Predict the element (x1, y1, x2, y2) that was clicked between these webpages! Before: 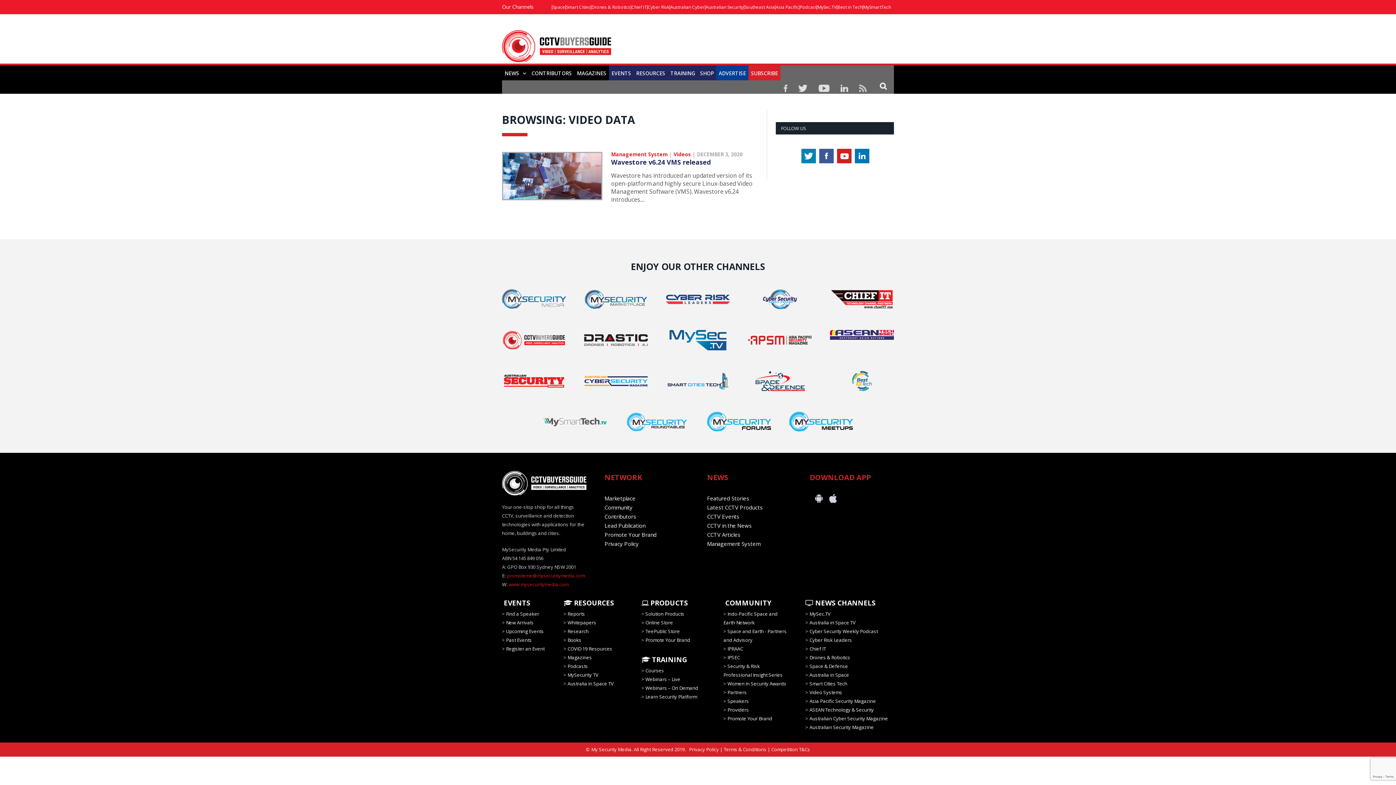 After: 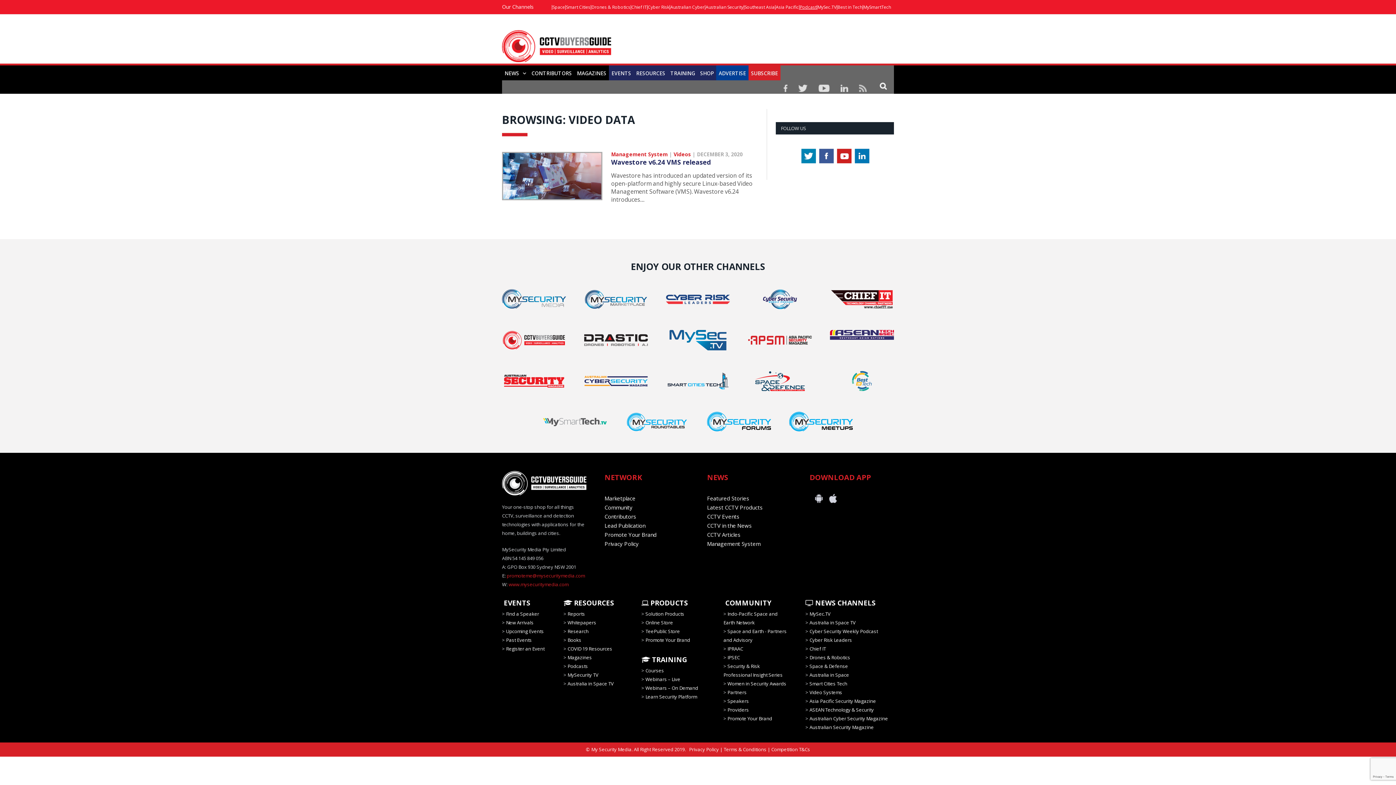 Action: label: Podcast bbox: (799, 4, 817, 10)